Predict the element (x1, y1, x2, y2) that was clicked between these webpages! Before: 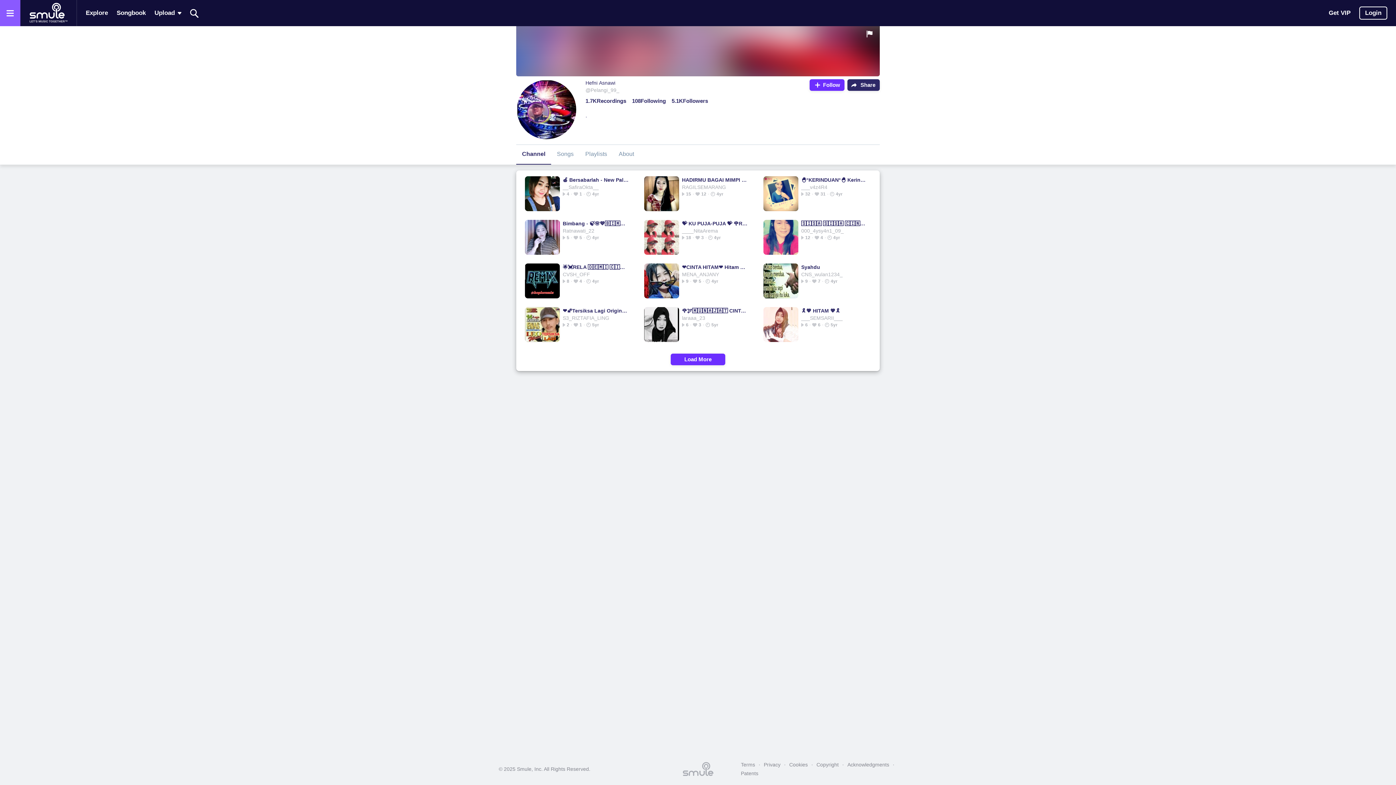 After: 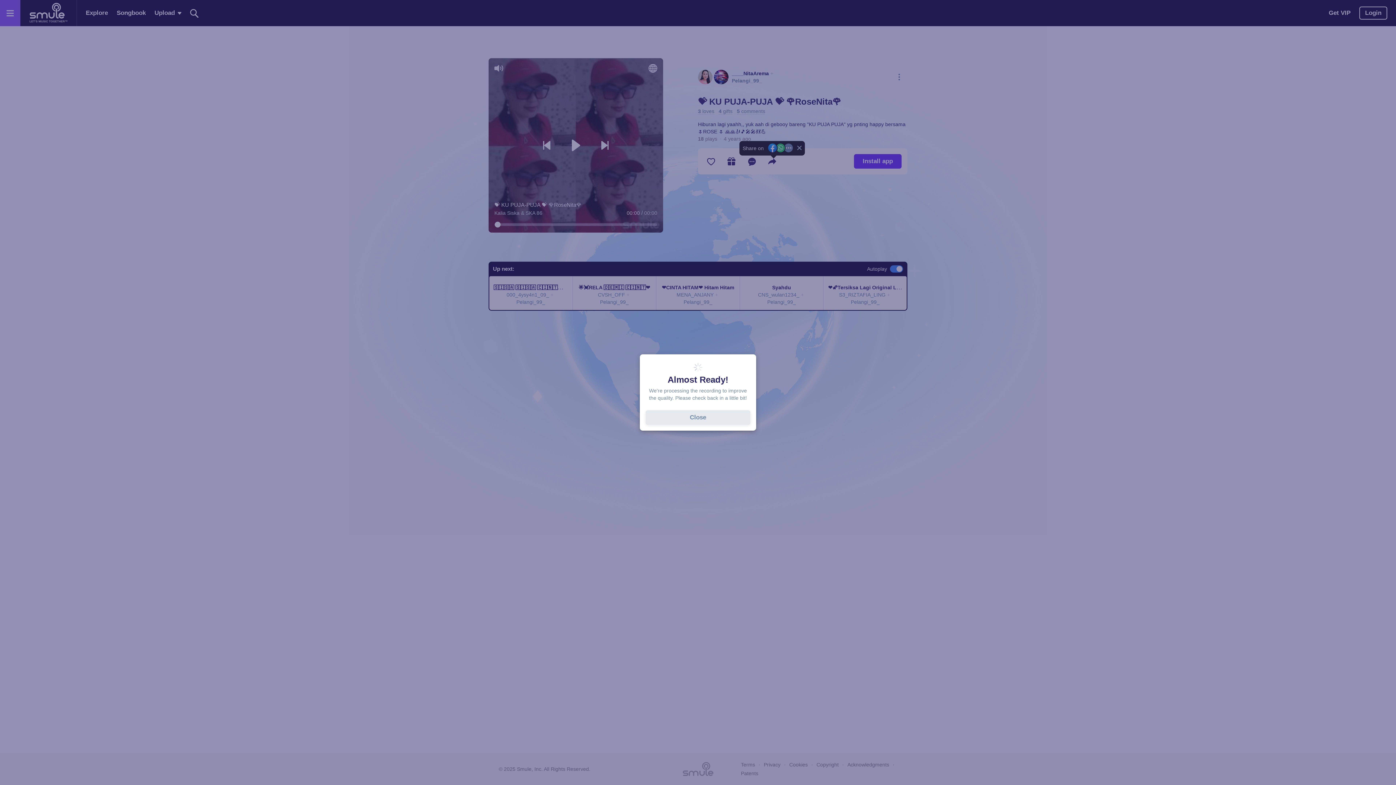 Action: label: 💝 KU PUJA-PUJA 💝 🌹RoseNita🌹 bbox: (682, 219, 748, 227)